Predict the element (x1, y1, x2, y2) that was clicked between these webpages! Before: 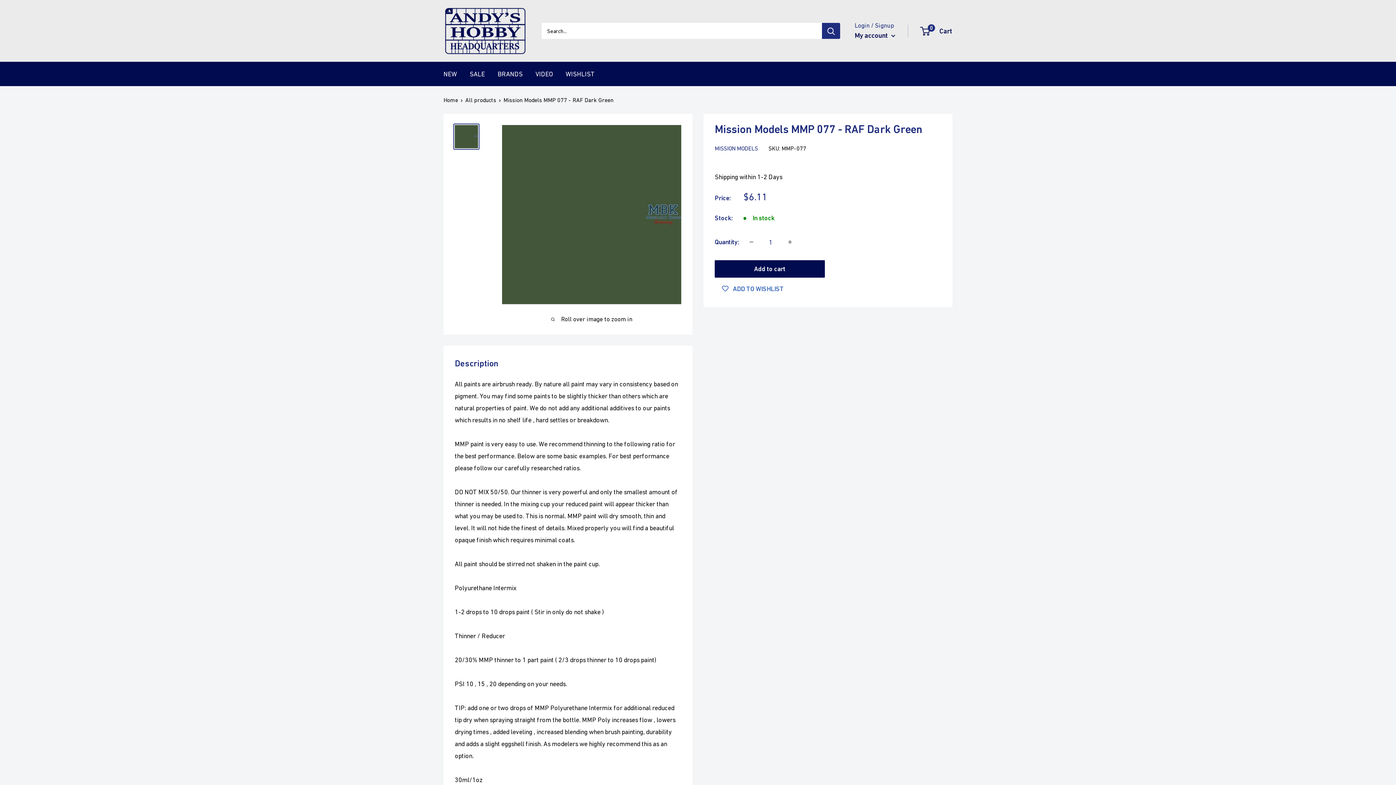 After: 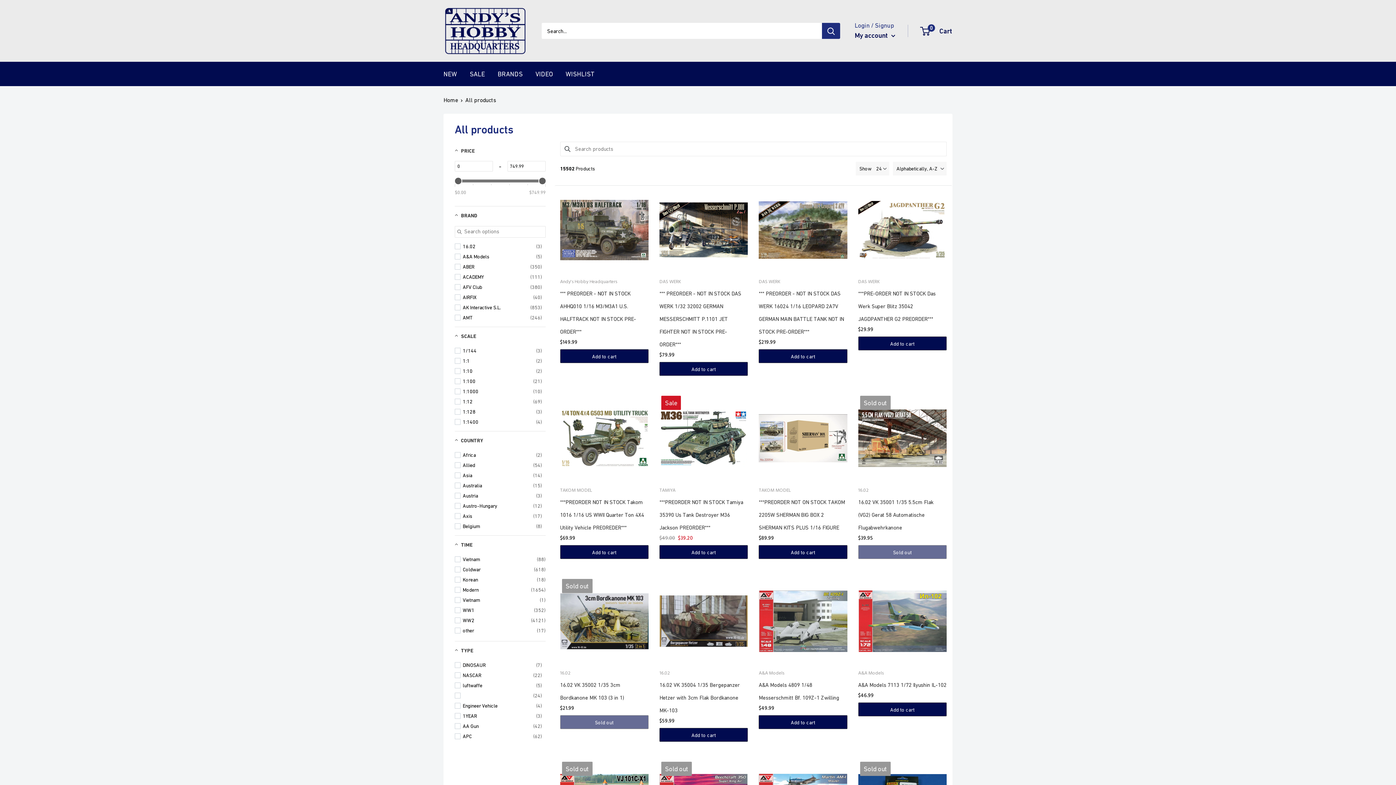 Action: bbox: (465, 96, 496, 103) label: All products